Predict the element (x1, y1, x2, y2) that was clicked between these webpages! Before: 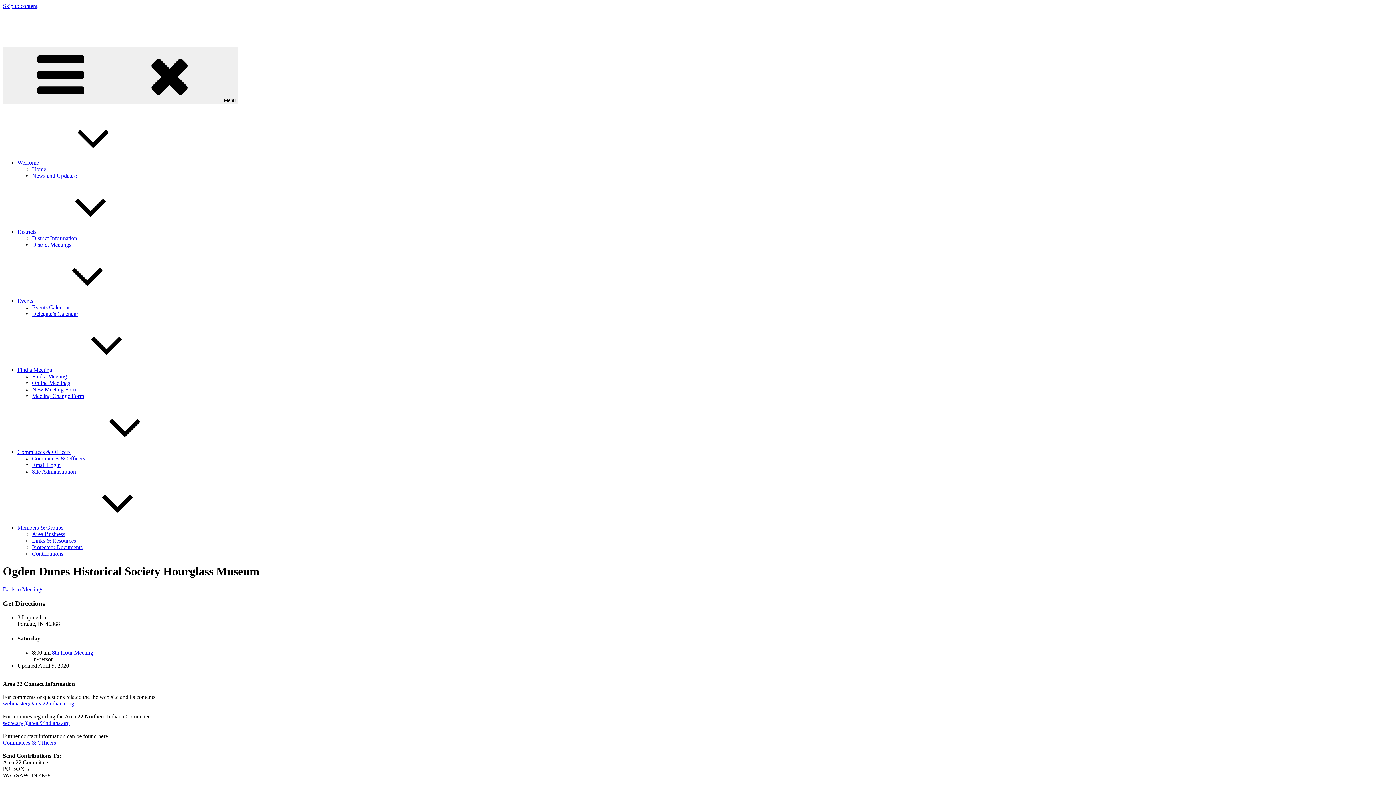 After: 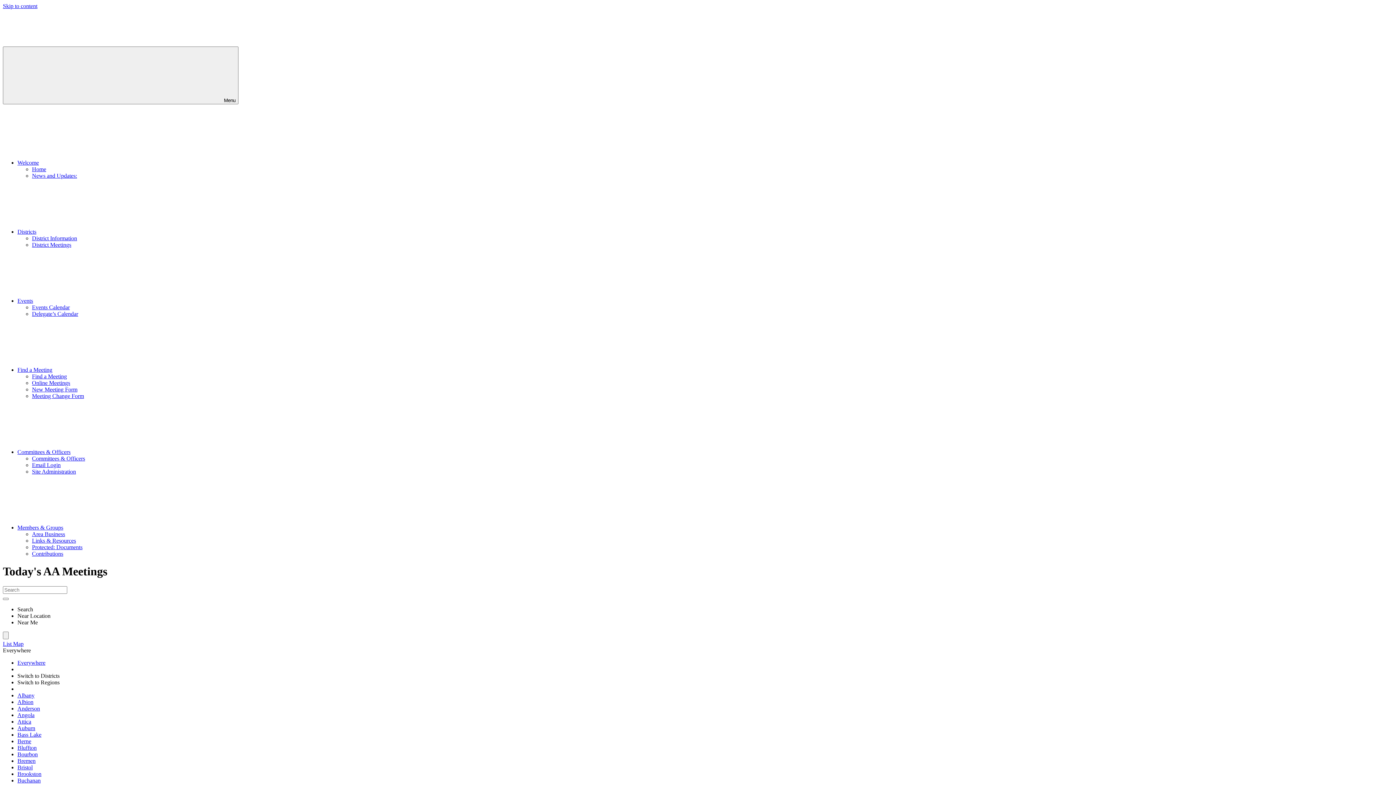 Action: bbox: (2, 586, 43, 592) label: Back to Meetings